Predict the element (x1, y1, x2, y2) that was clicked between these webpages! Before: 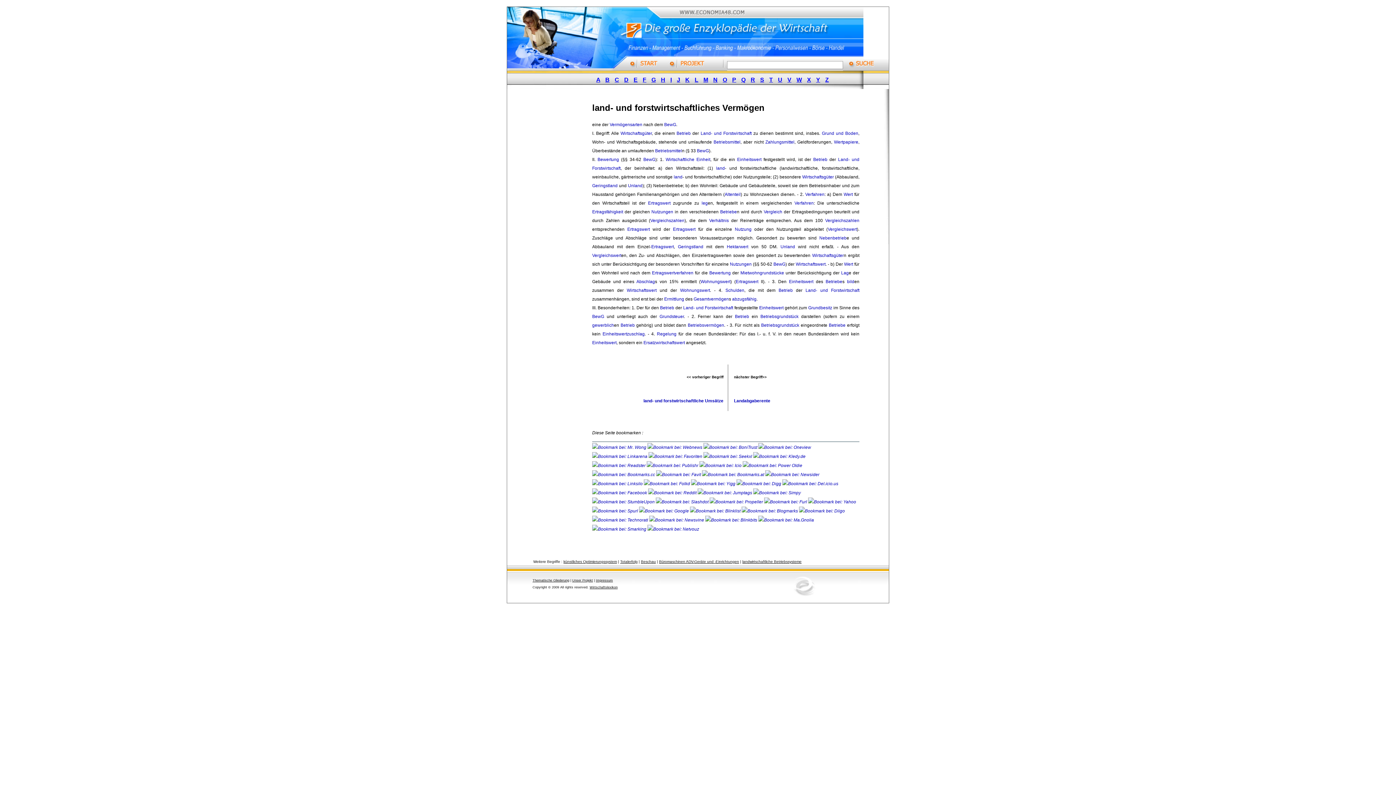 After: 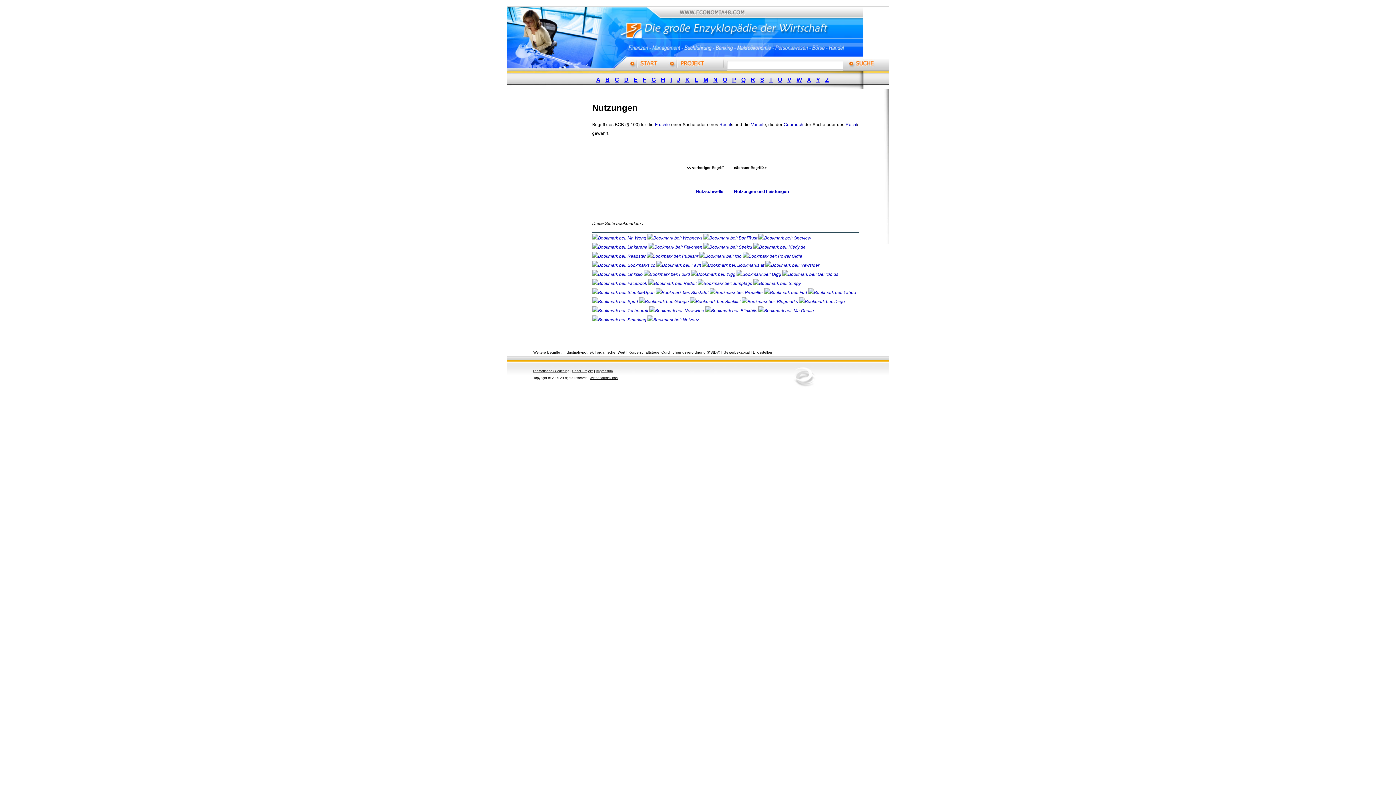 Action: bbox: (730, 261, 751, 266) label: Nutzungen